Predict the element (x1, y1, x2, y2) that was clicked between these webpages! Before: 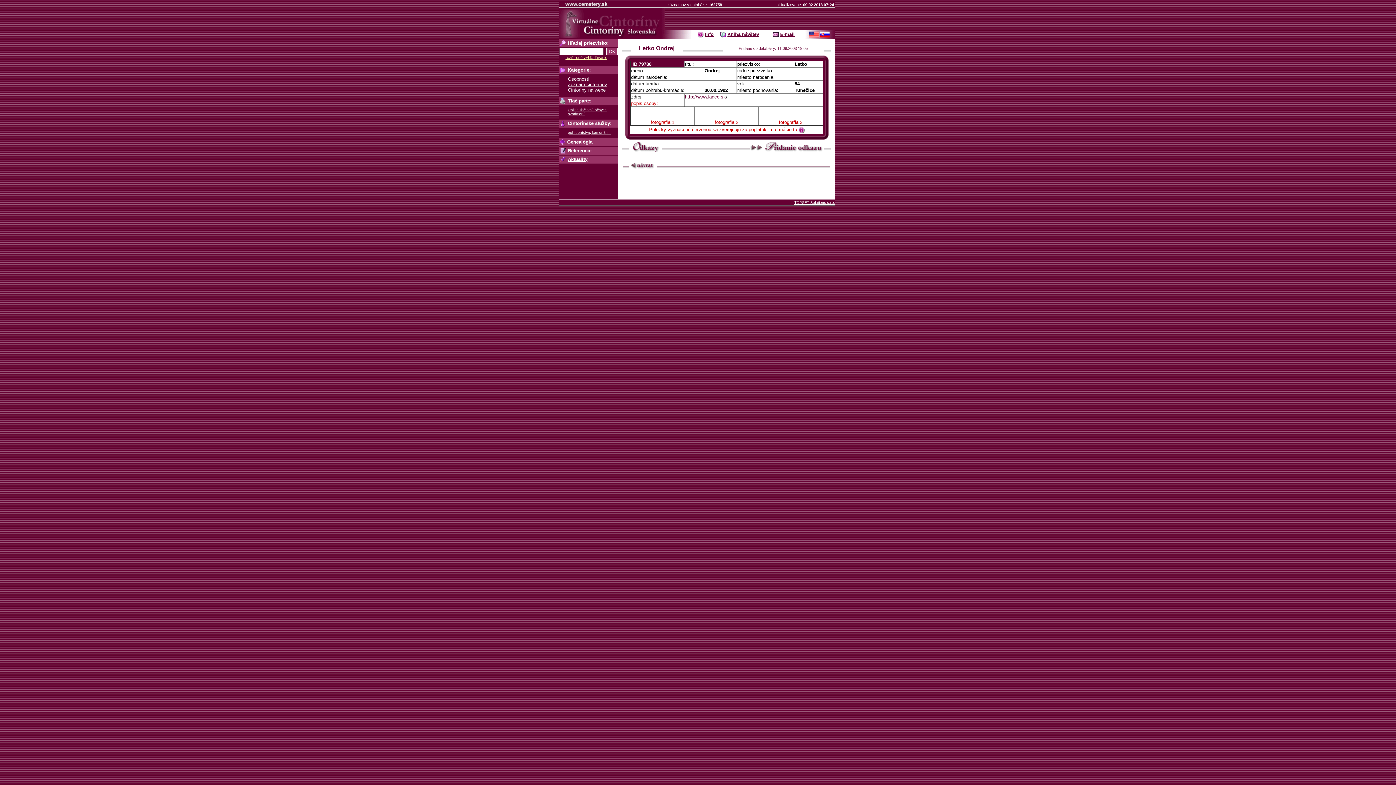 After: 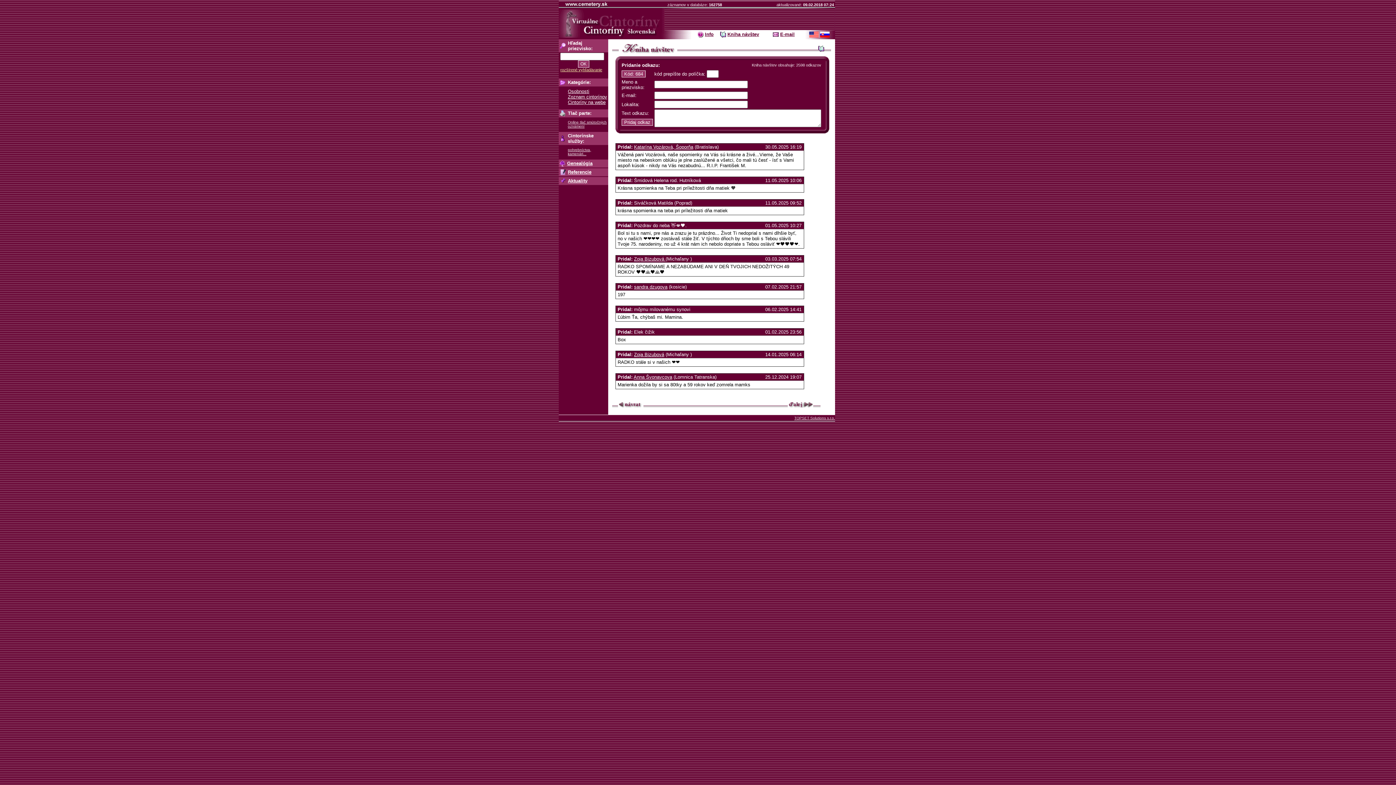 Action: bbox: (727, 31, 759, 37) label: Kniha návštev